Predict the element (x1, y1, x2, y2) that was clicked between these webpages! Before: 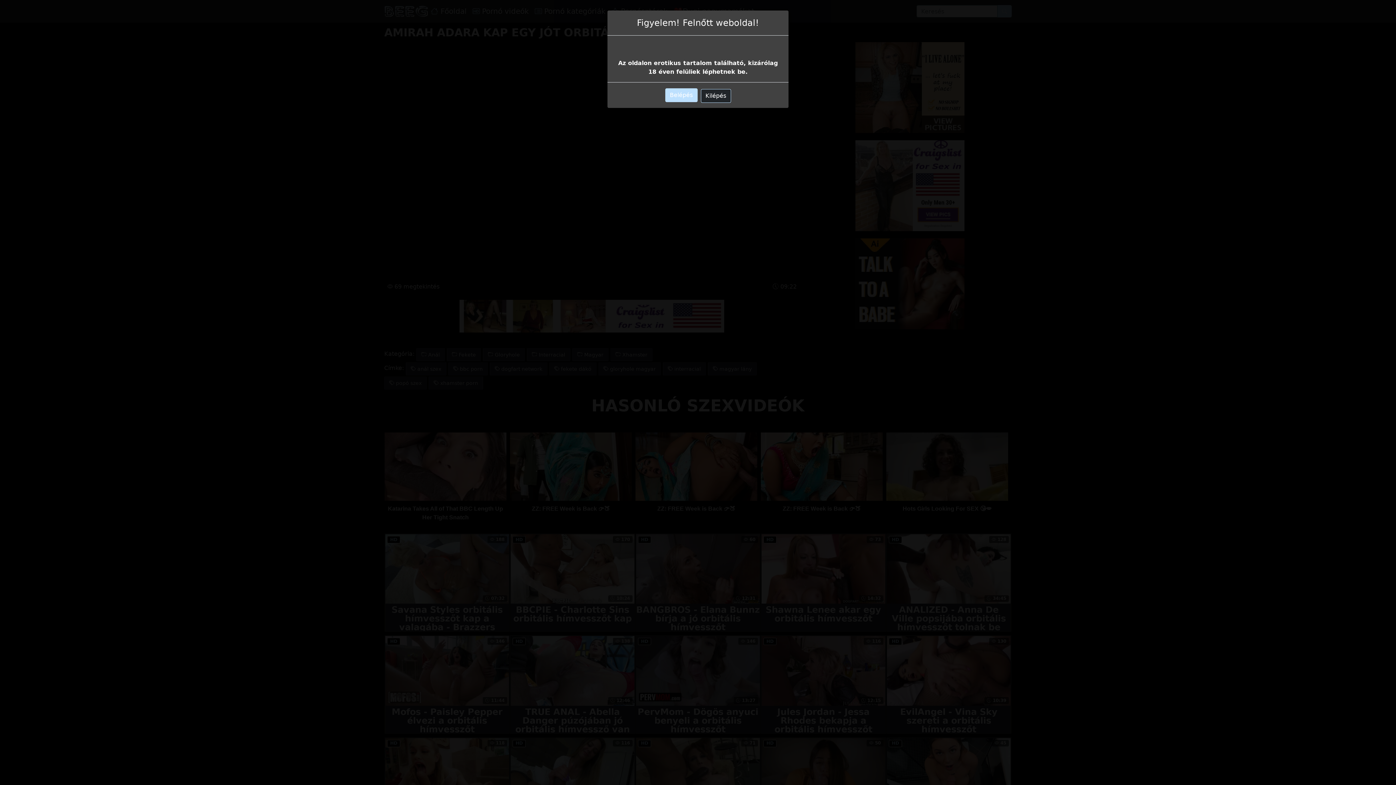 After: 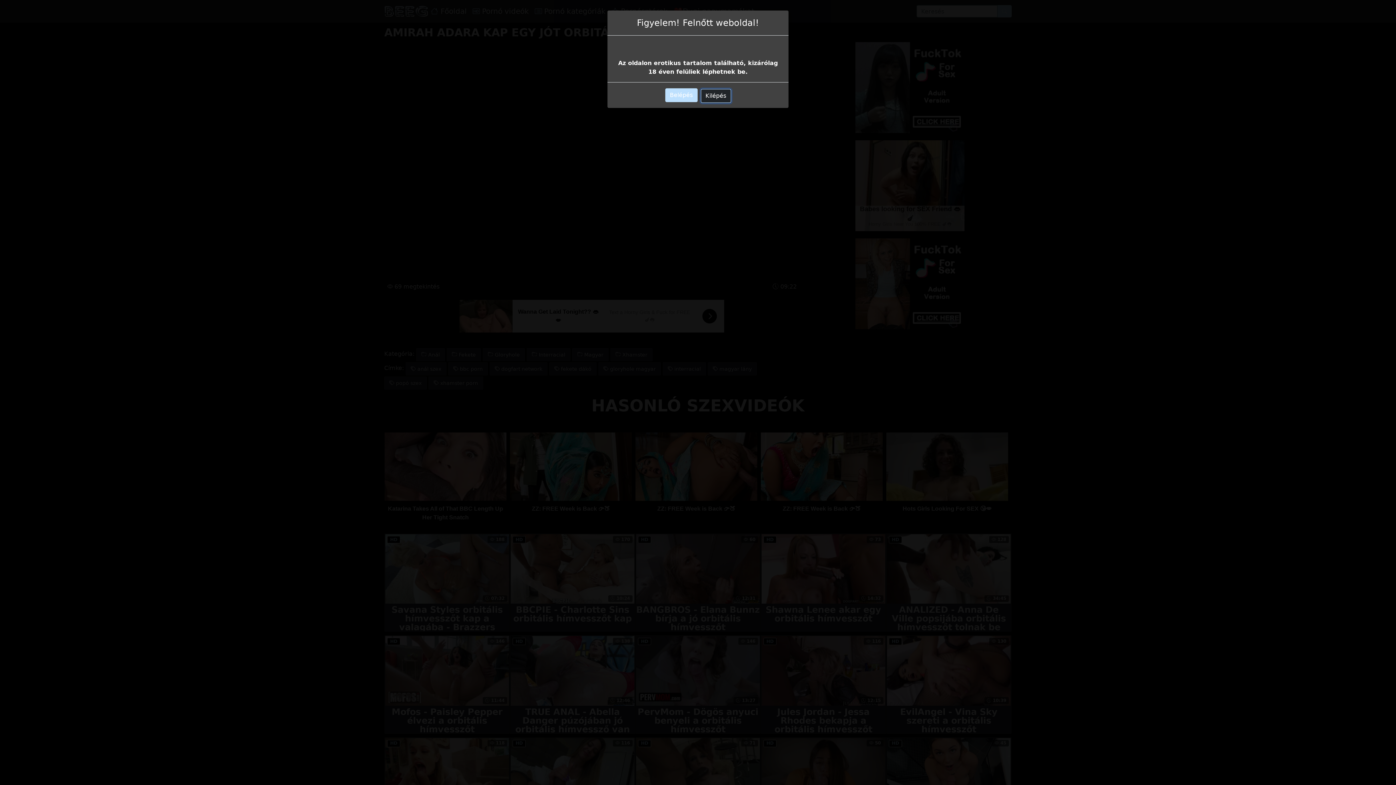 Action: bbox: (700, 83, 731, 97) label: Kilépés